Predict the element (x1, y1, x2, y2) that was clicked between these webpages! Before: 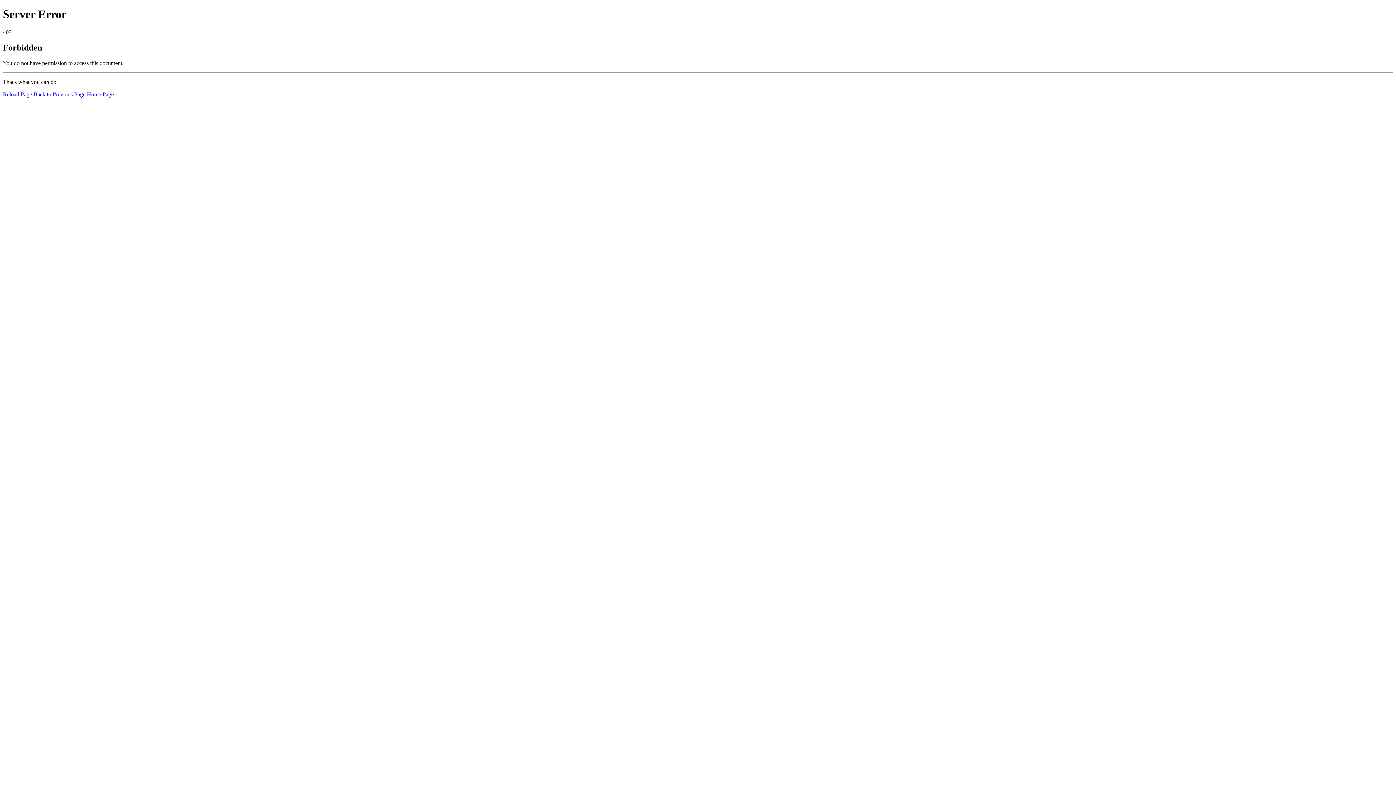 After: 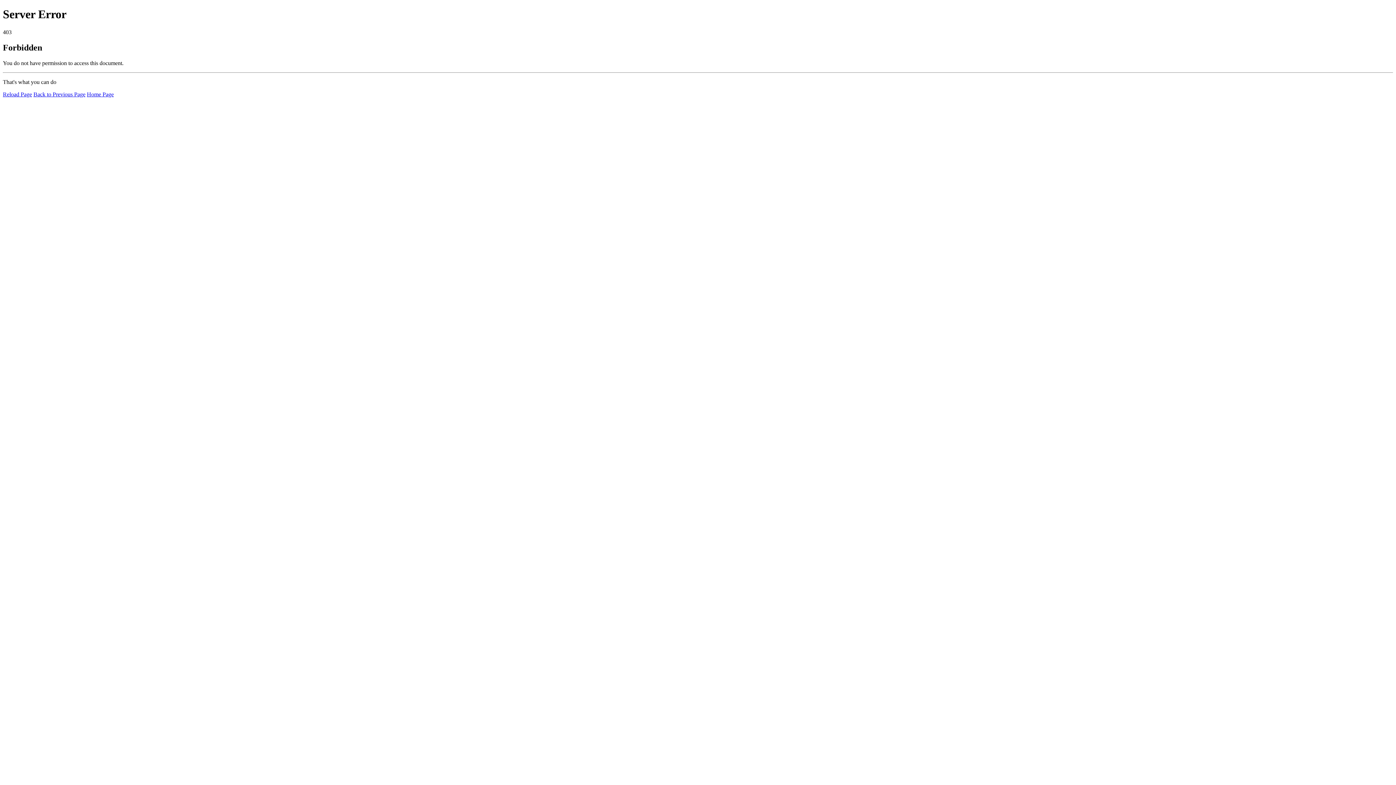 Action: label: Reload Page bbox: (2, 91, 32, 97)